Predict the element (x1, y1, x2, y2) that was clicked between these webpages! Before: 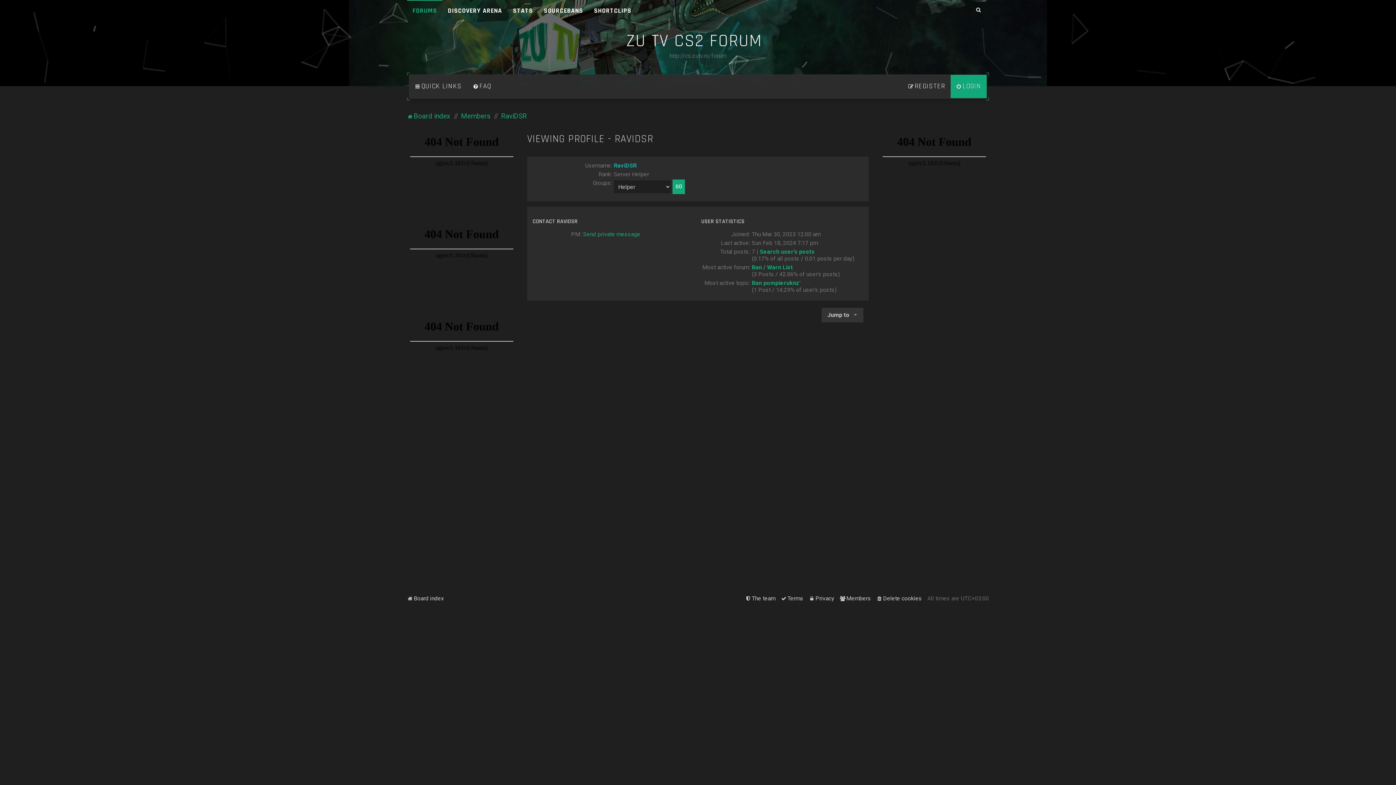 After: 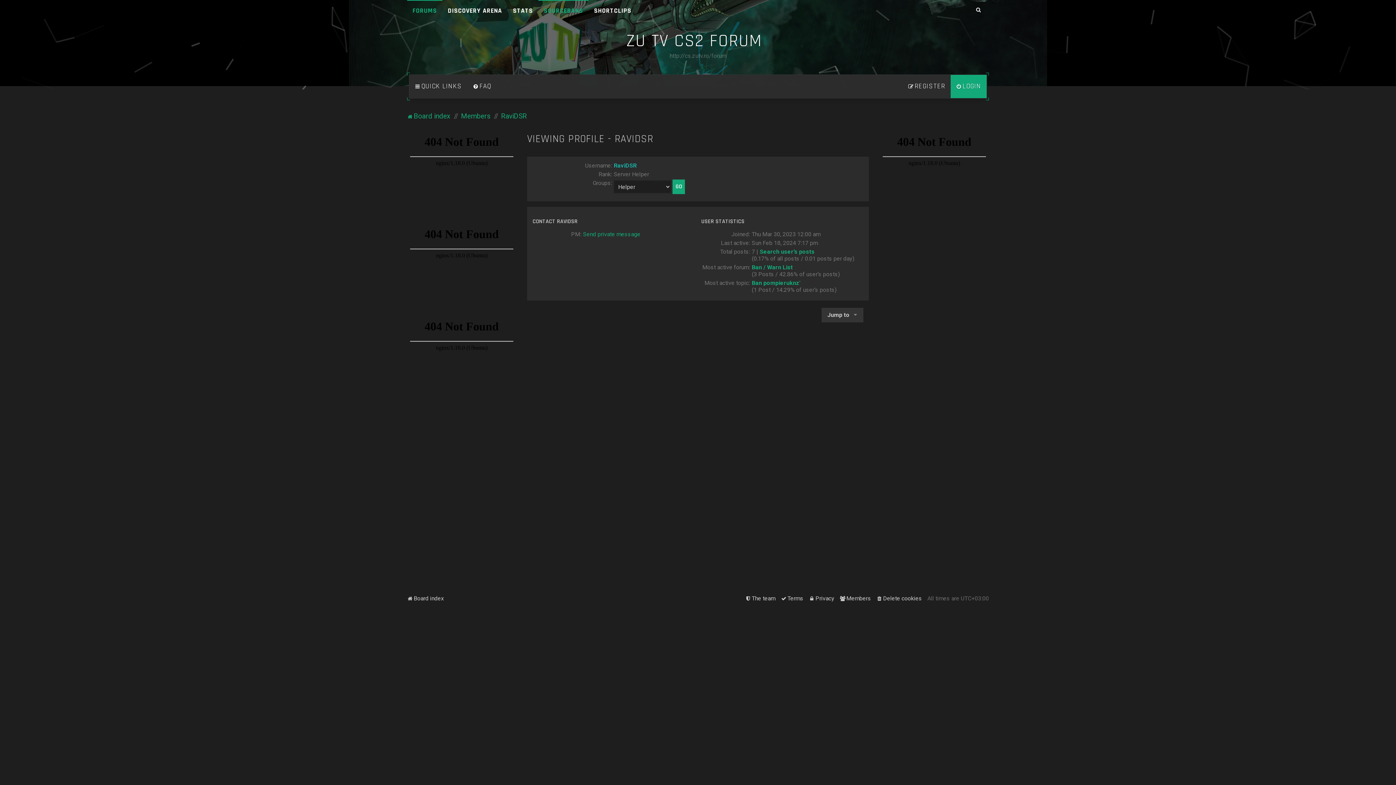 Action: label: SOURCEBANS bbox: (538, 0, 588, 20)